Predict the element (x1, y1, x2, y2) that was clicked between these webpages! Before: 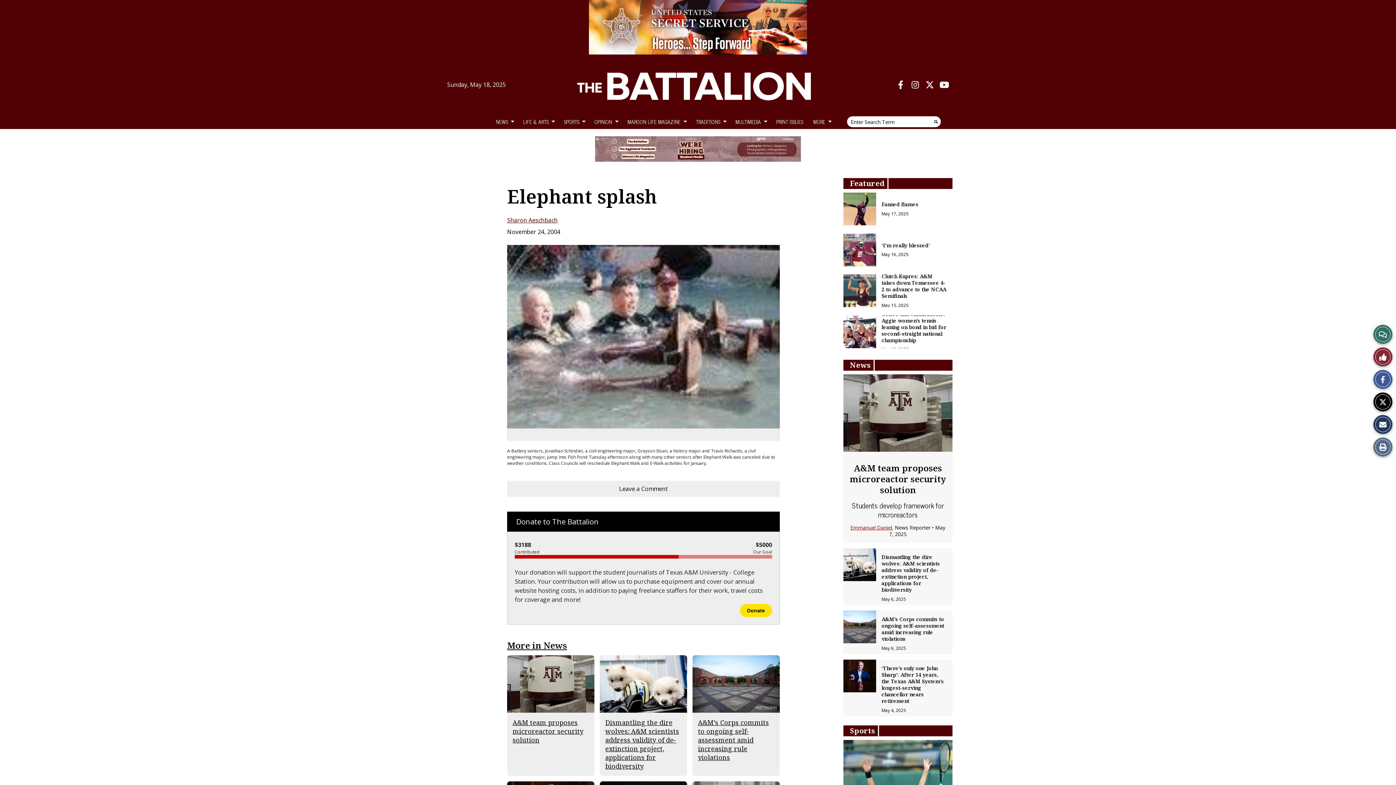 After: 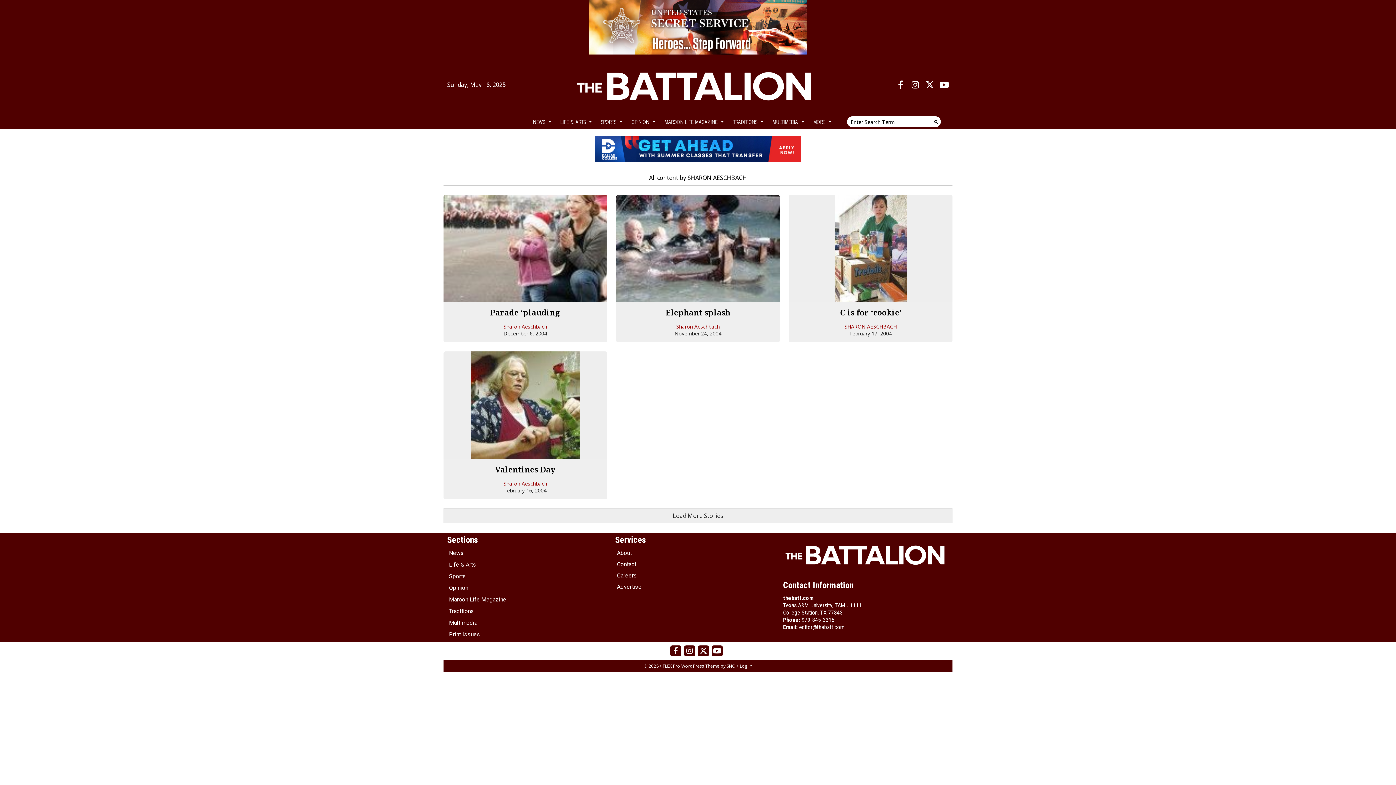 Action: label: Sharon Aeschbach bbox: (507, 216, 557, 224)